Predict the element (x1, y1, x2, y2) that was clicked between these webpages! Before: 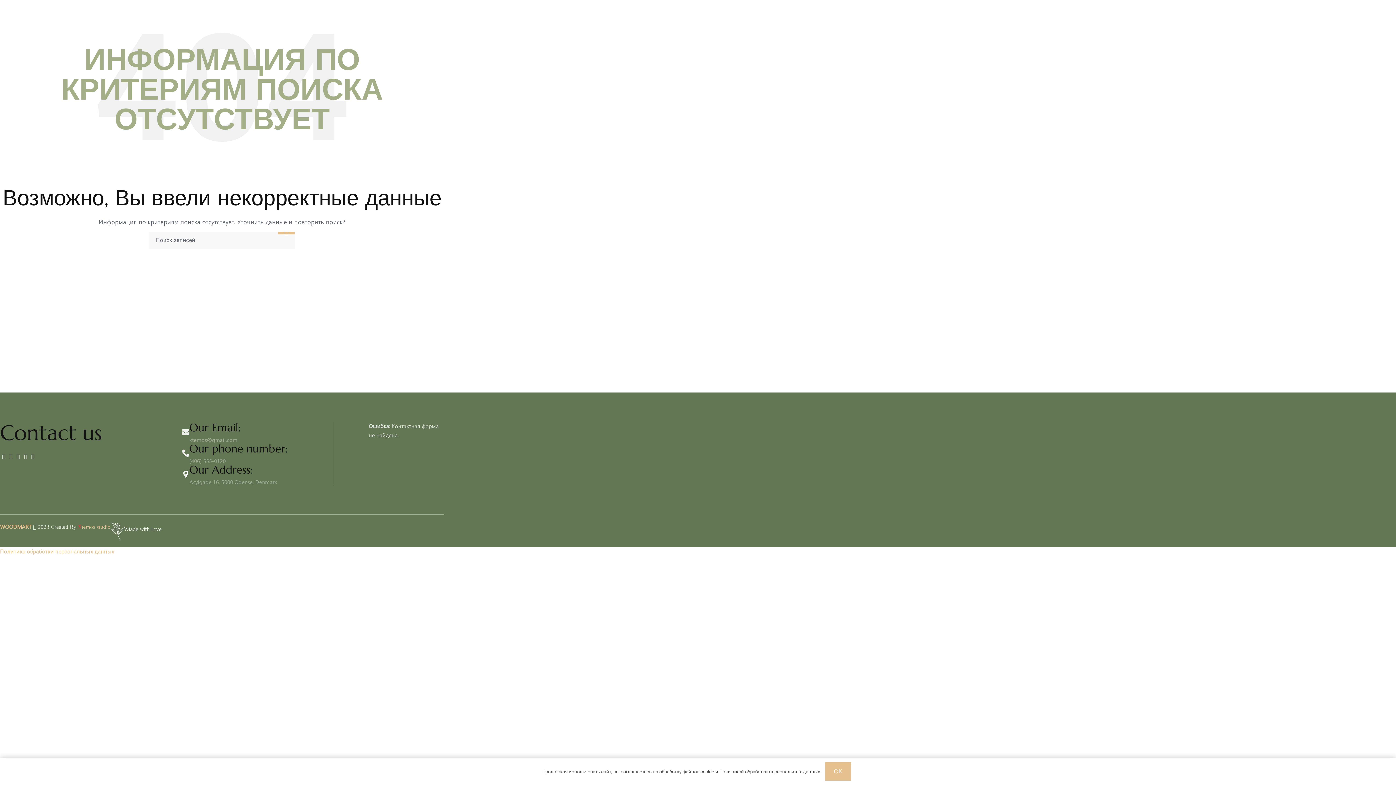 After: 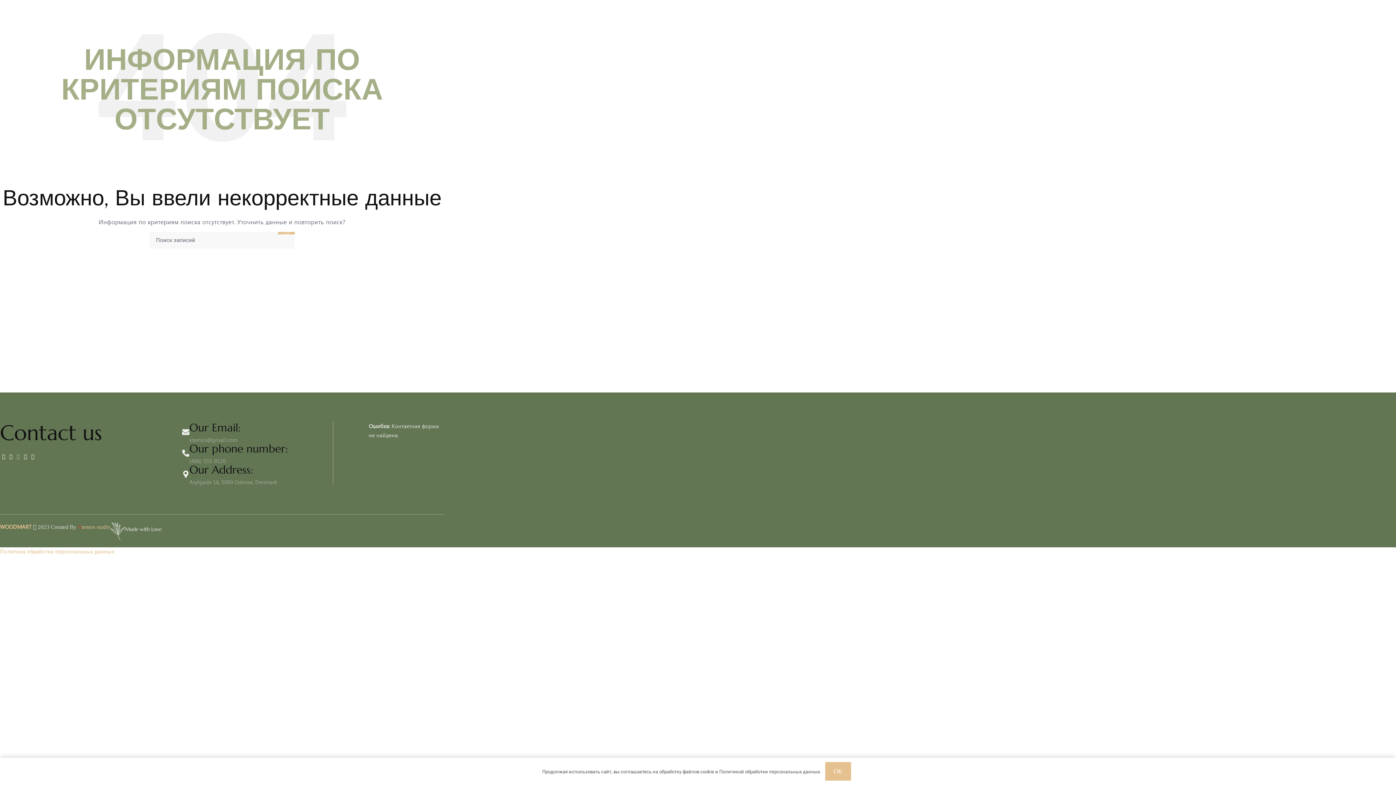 Action: bbox: (14, 452, 21, 461) label: Pinterest social link